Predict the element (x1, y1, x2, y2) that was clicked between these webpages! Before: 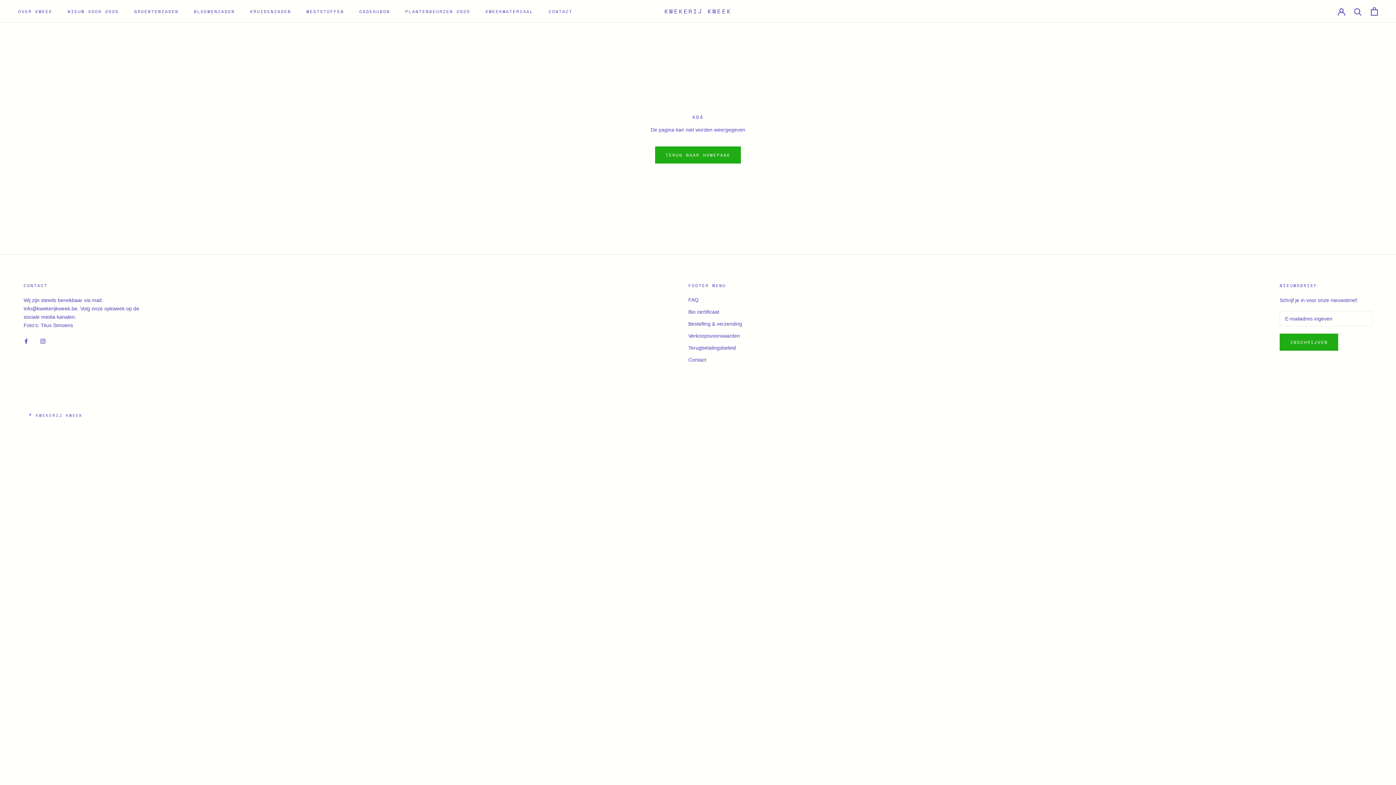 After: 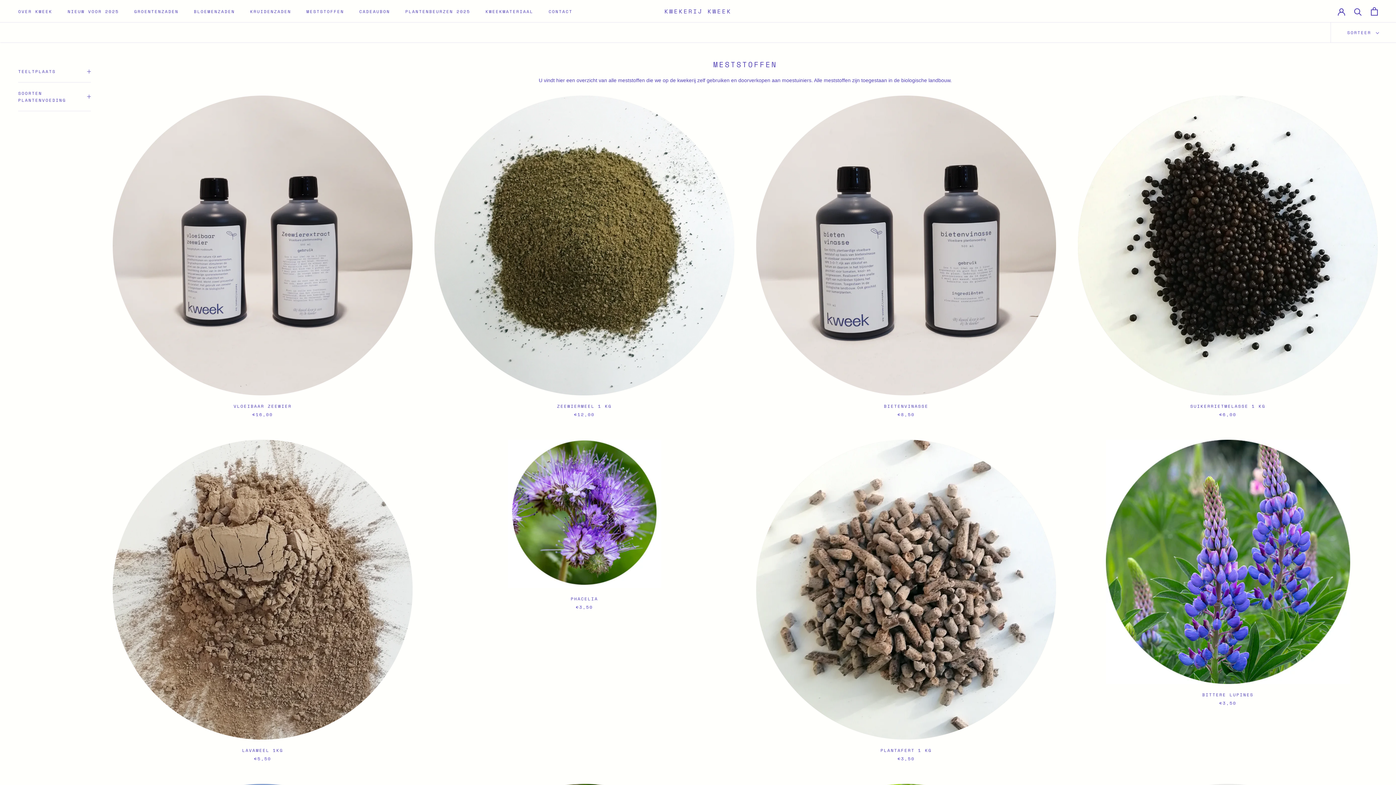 Action: label: MESTSTOFFEN bbox: (306, 8, 344, 14)